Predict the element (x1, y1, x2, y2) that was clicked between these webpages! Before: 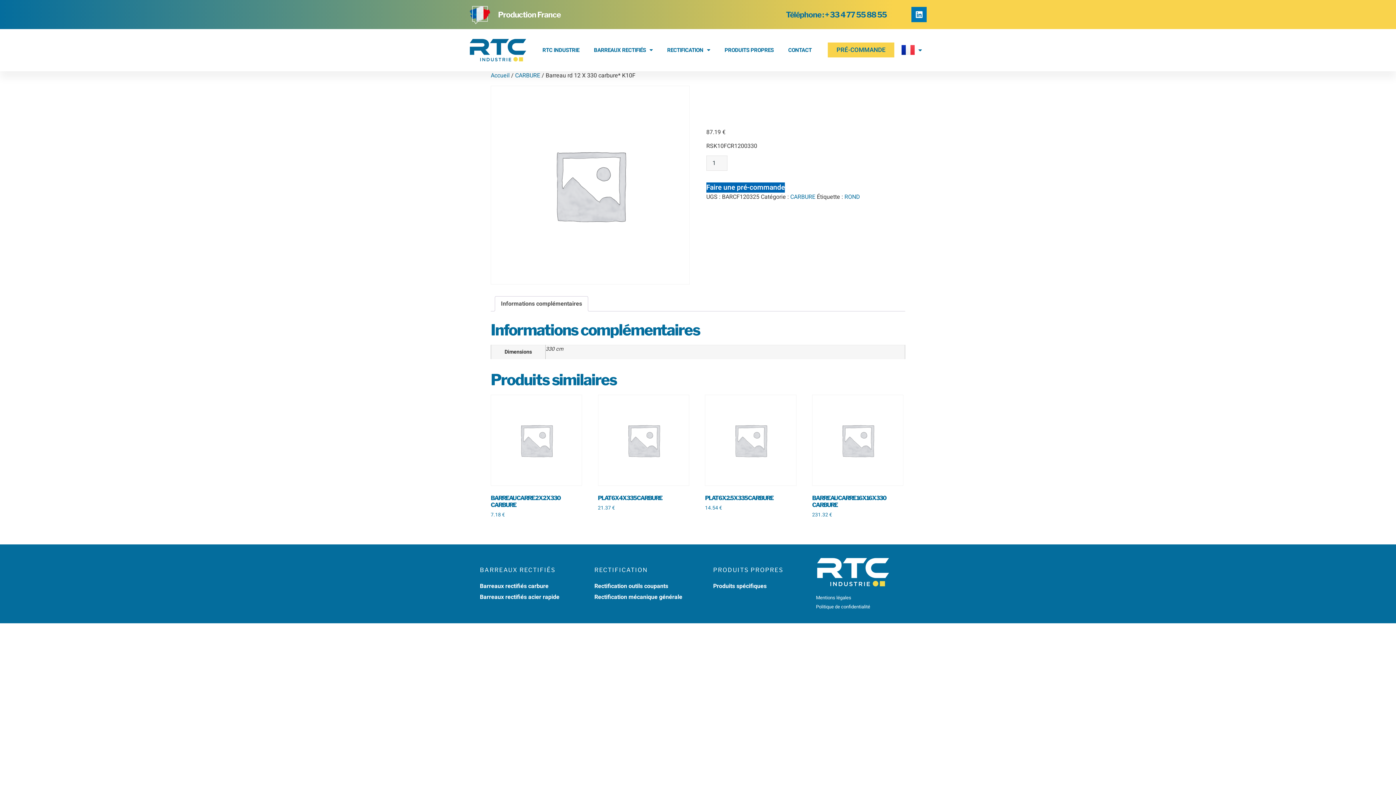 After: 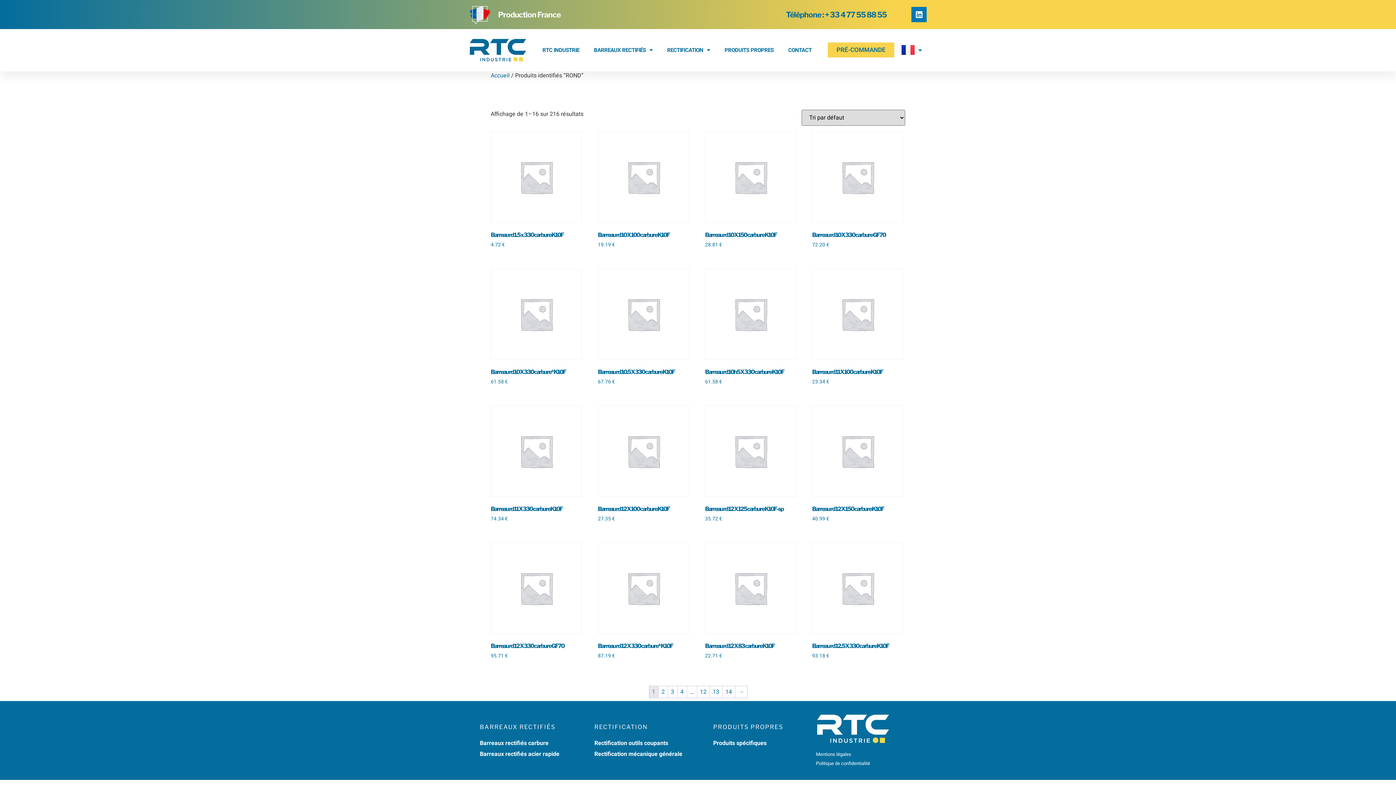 Action: label: ROND bbox: (844, 192, 860, 201)